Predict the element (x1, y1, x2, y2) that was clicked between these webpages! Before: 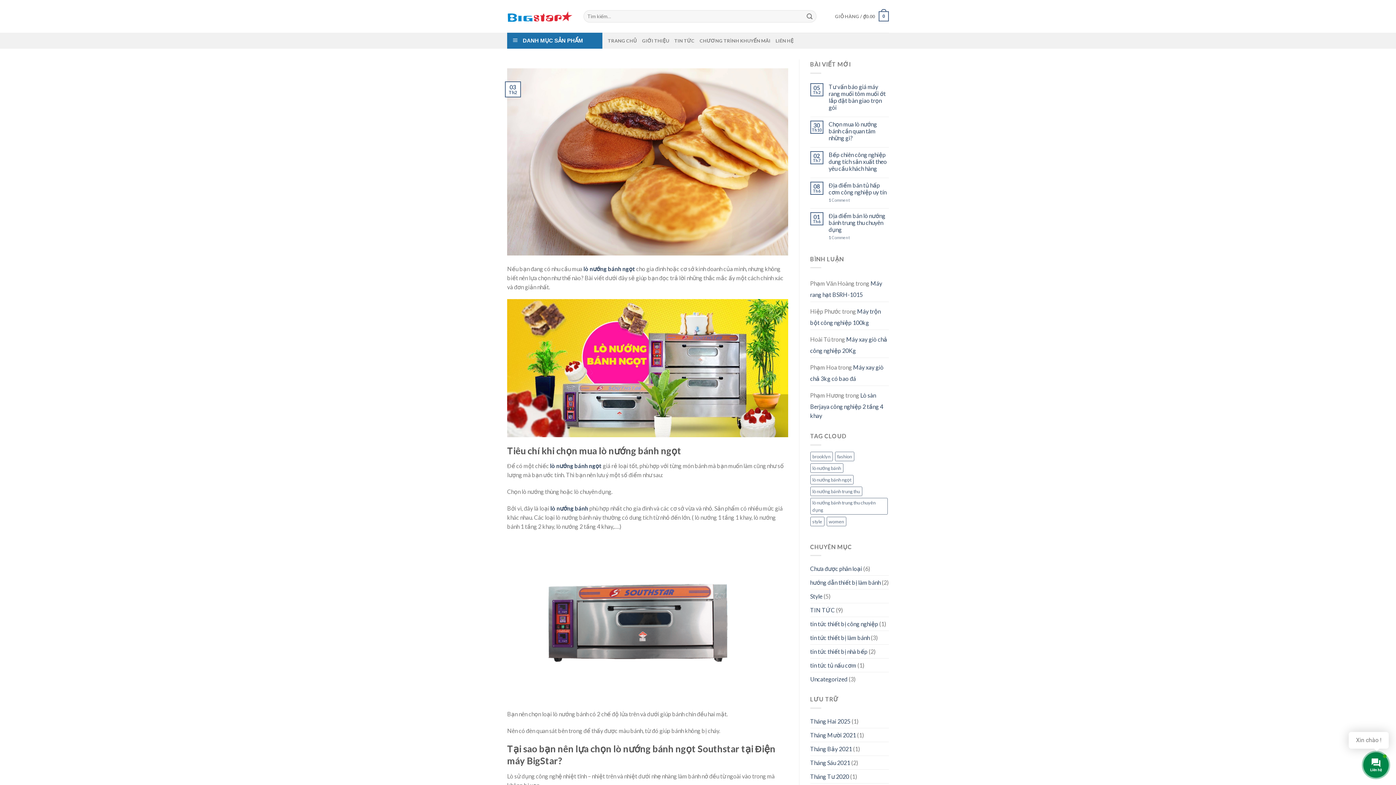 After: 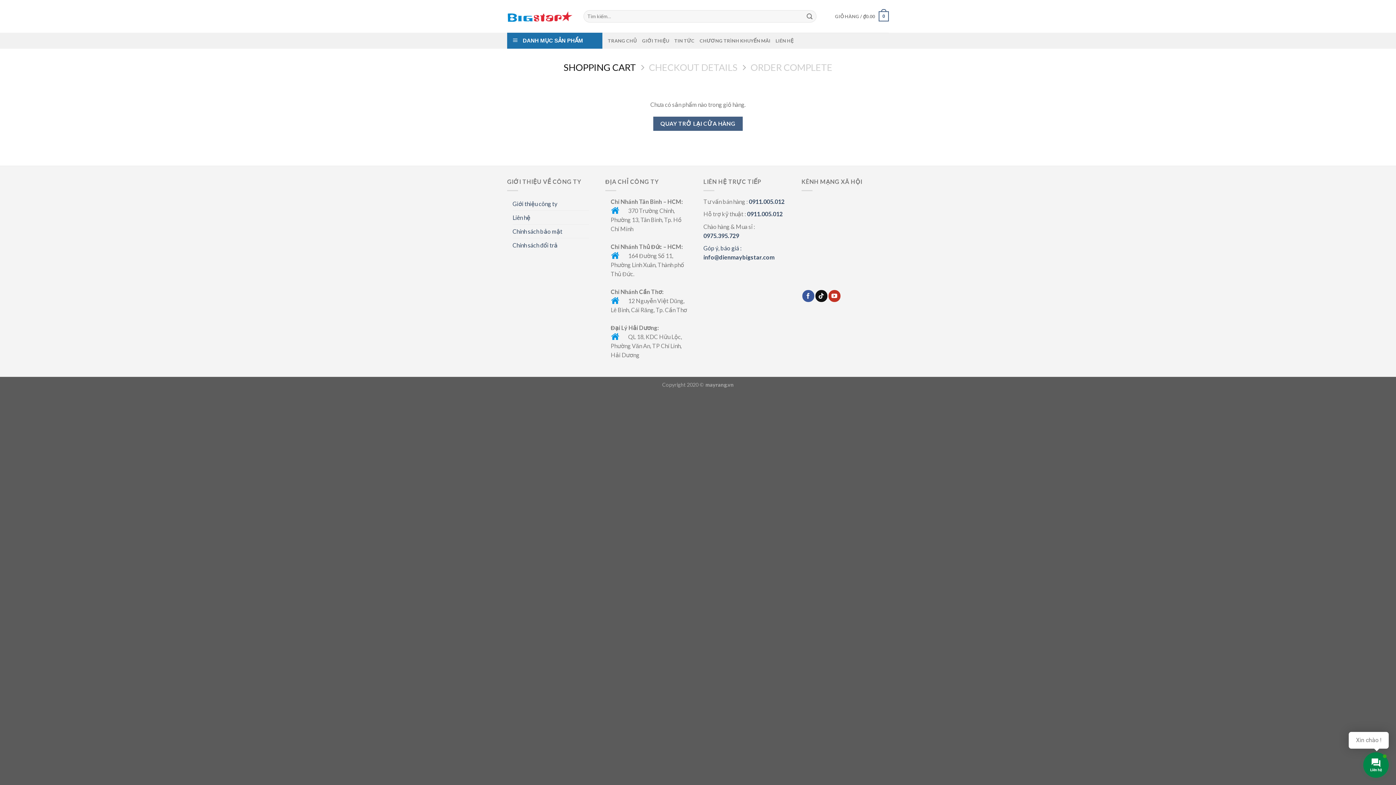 Action: bbox: (835, 6, 889, 26) label: GIỎ HÀNG / ₫0.00
0